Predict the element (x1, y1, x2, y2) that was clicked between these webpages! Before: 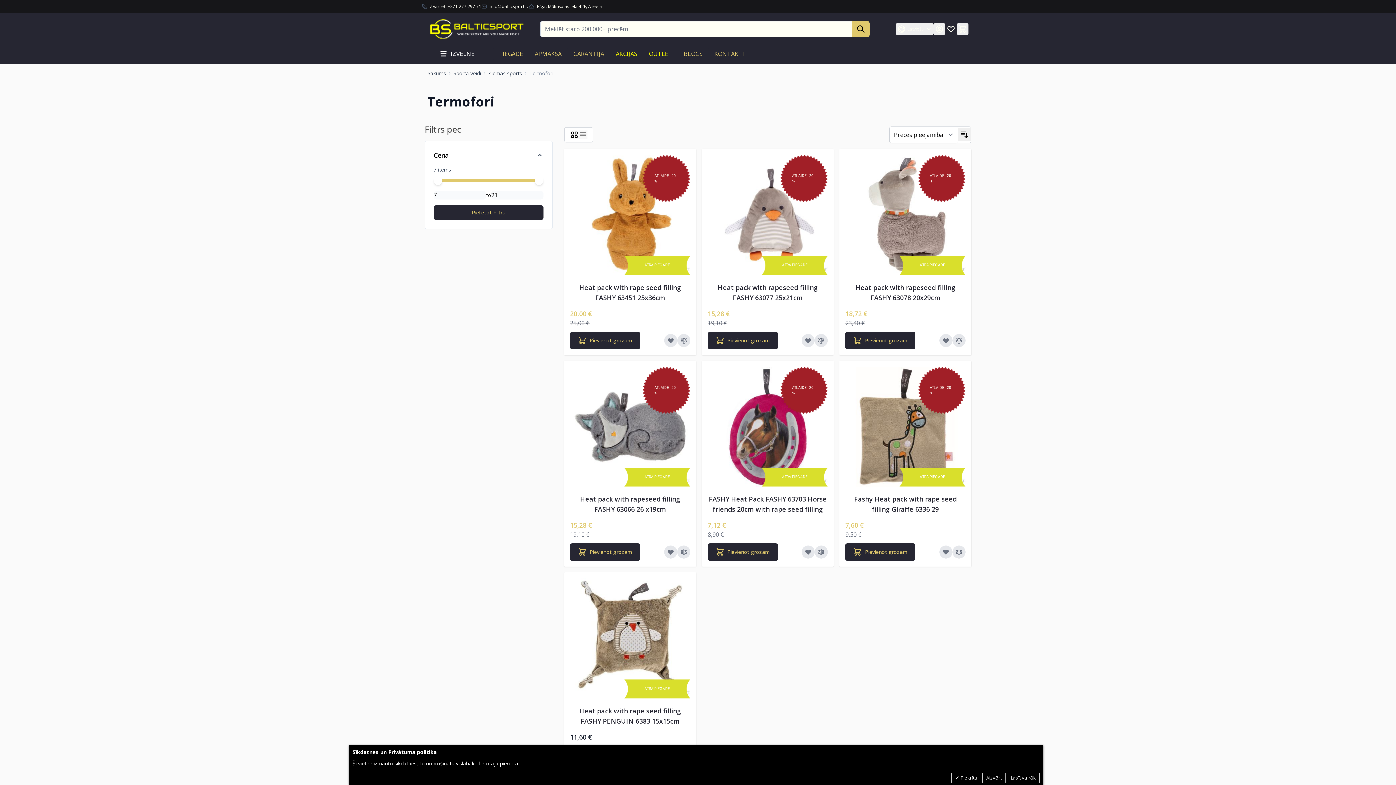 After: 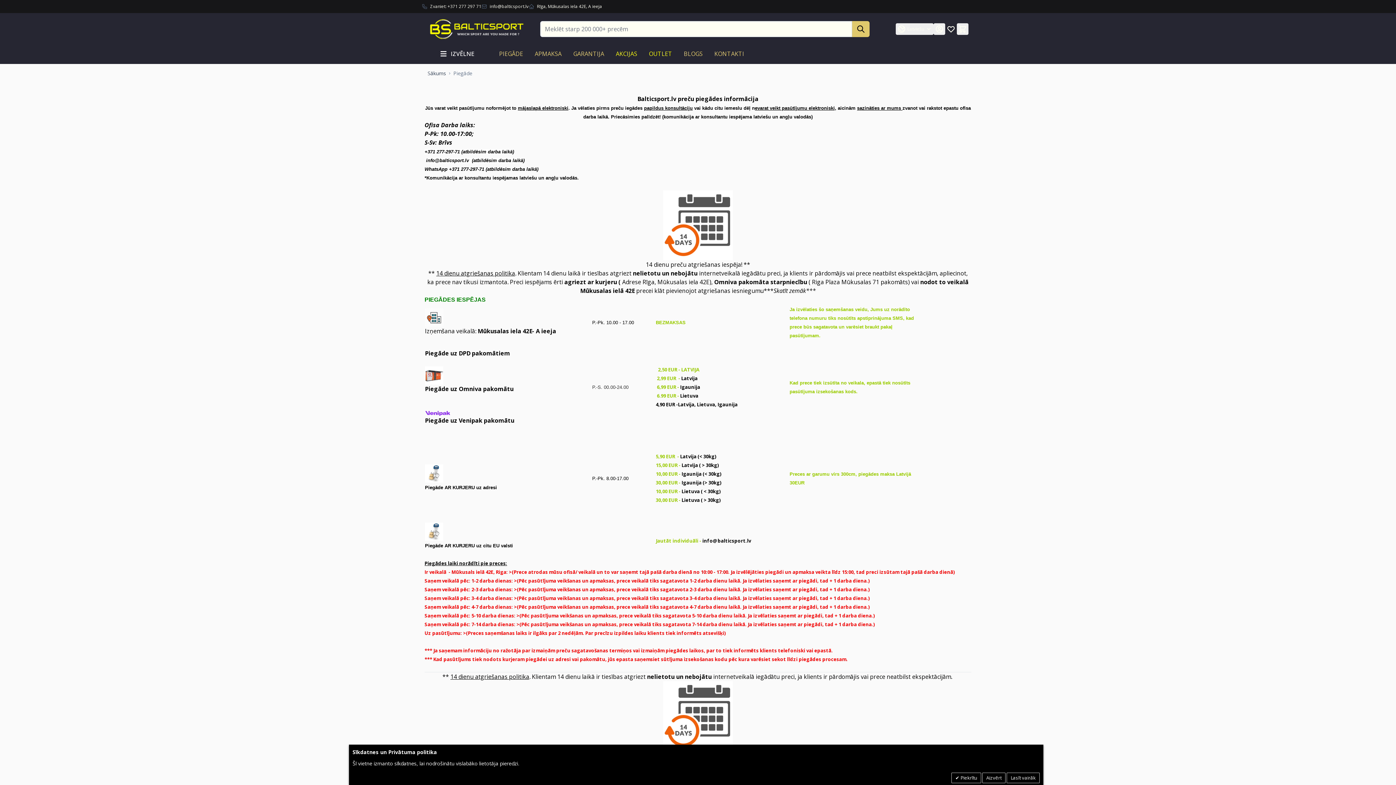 Action: bbox: (493, 46, 529, 61) label: PIEGĀDE